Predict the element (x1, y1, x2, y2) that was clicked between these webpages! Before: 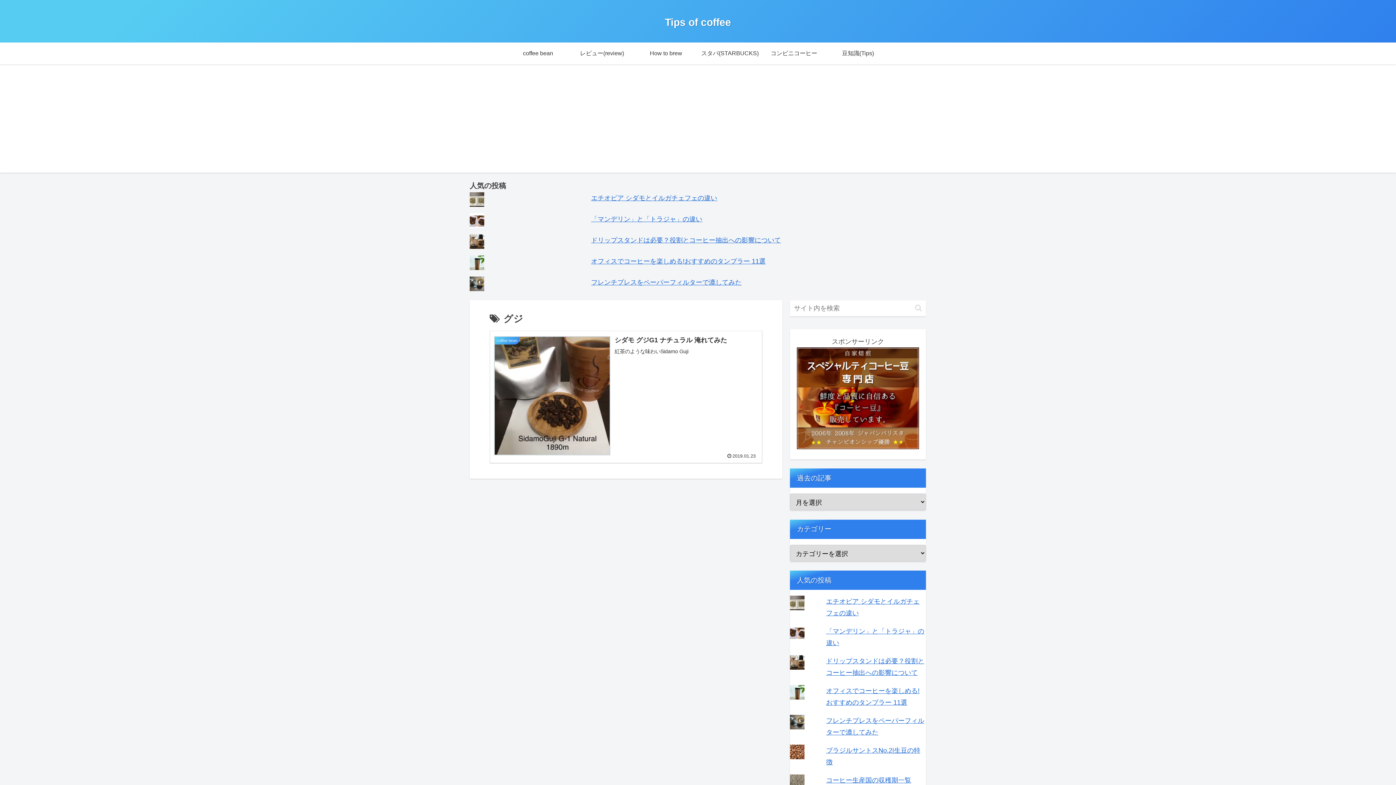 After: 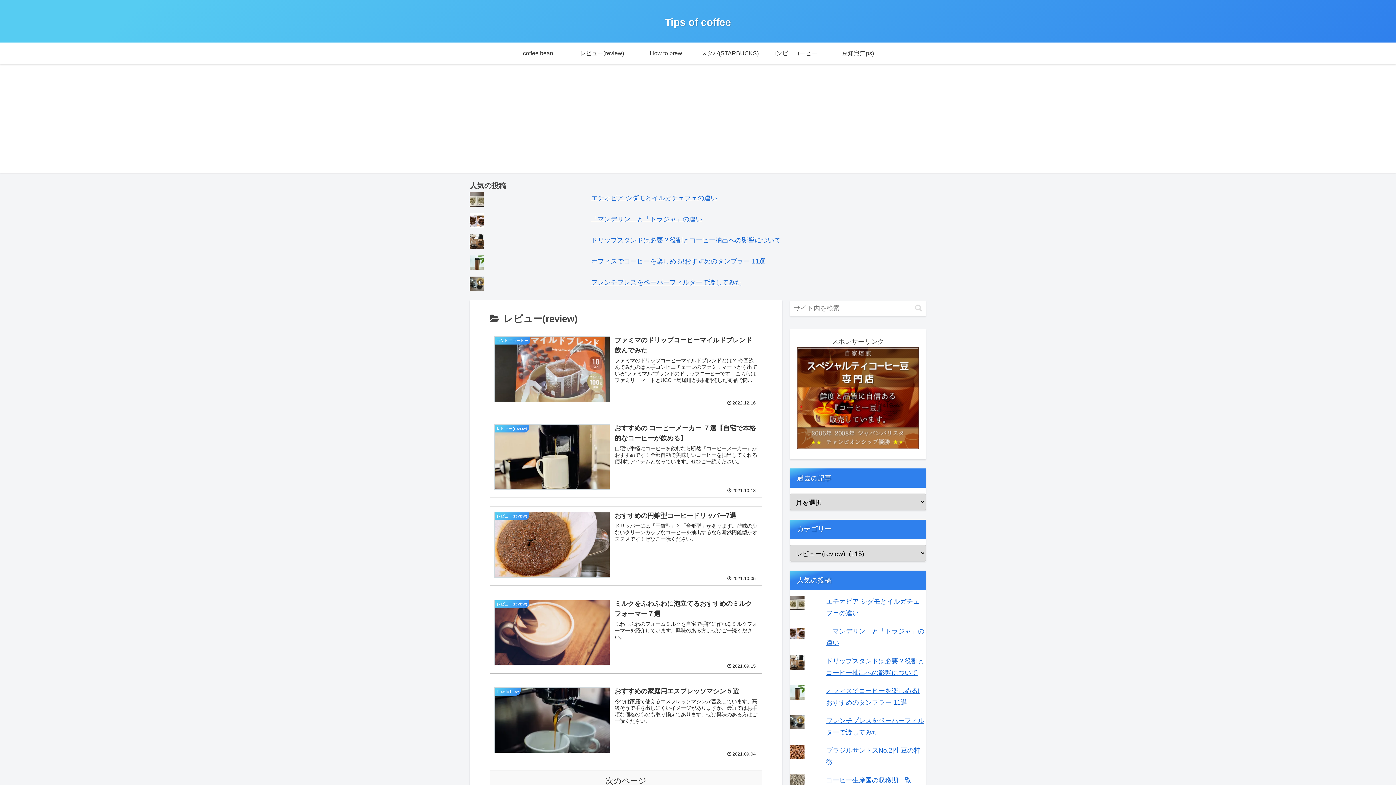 Action: bbox: (570, 42, 634, 64) label: レビュー(review)